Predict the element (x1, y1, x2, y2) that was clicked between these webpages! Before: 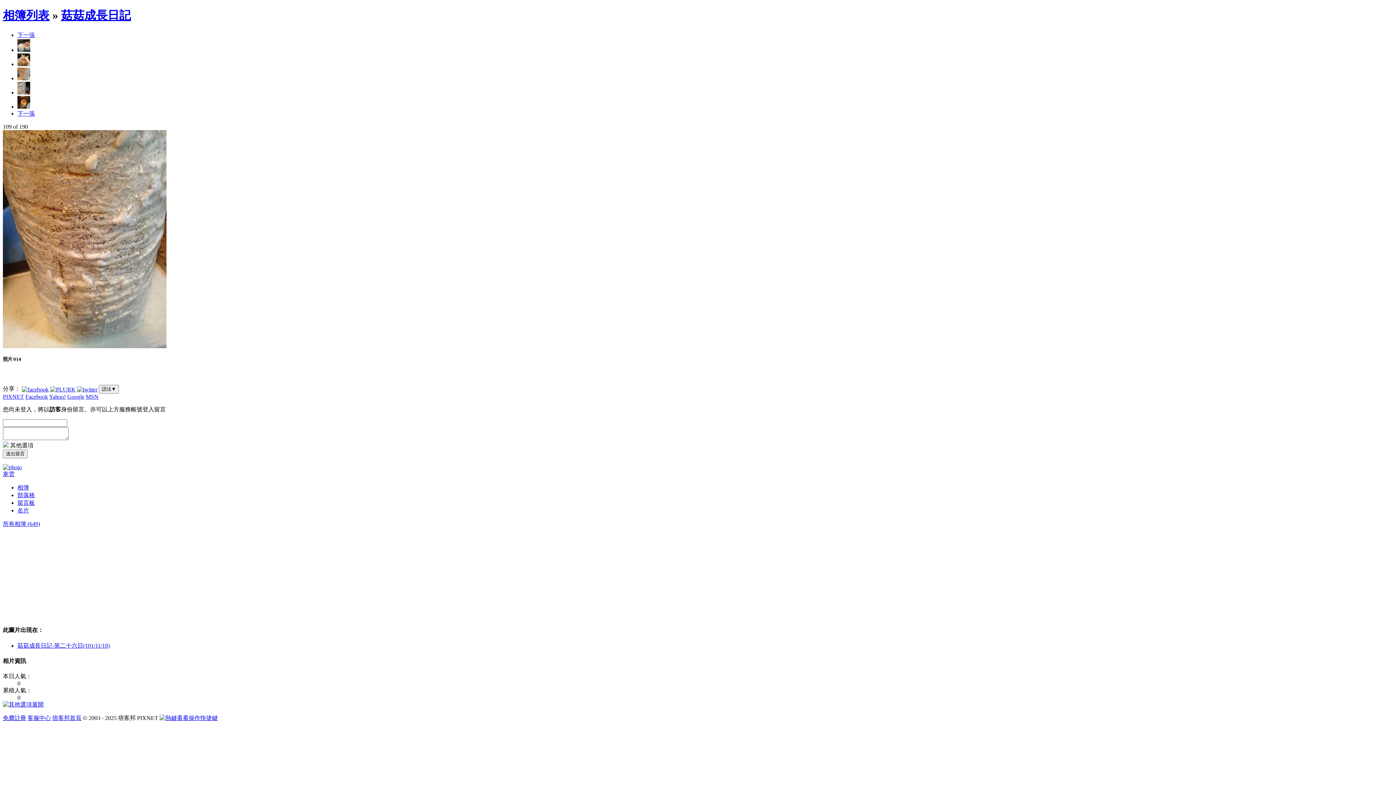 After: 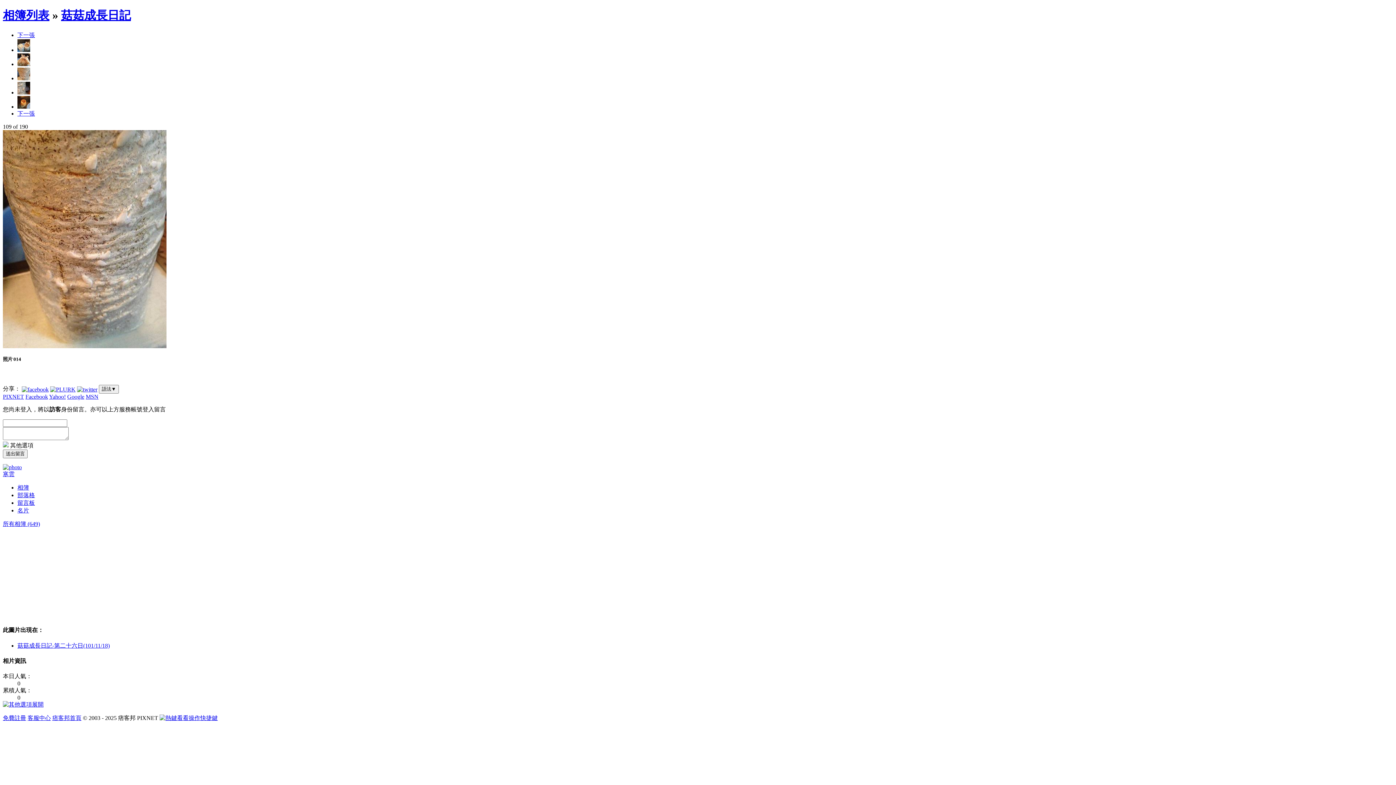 Action: bbox: (17, 31, 34, 38) label: 下一張